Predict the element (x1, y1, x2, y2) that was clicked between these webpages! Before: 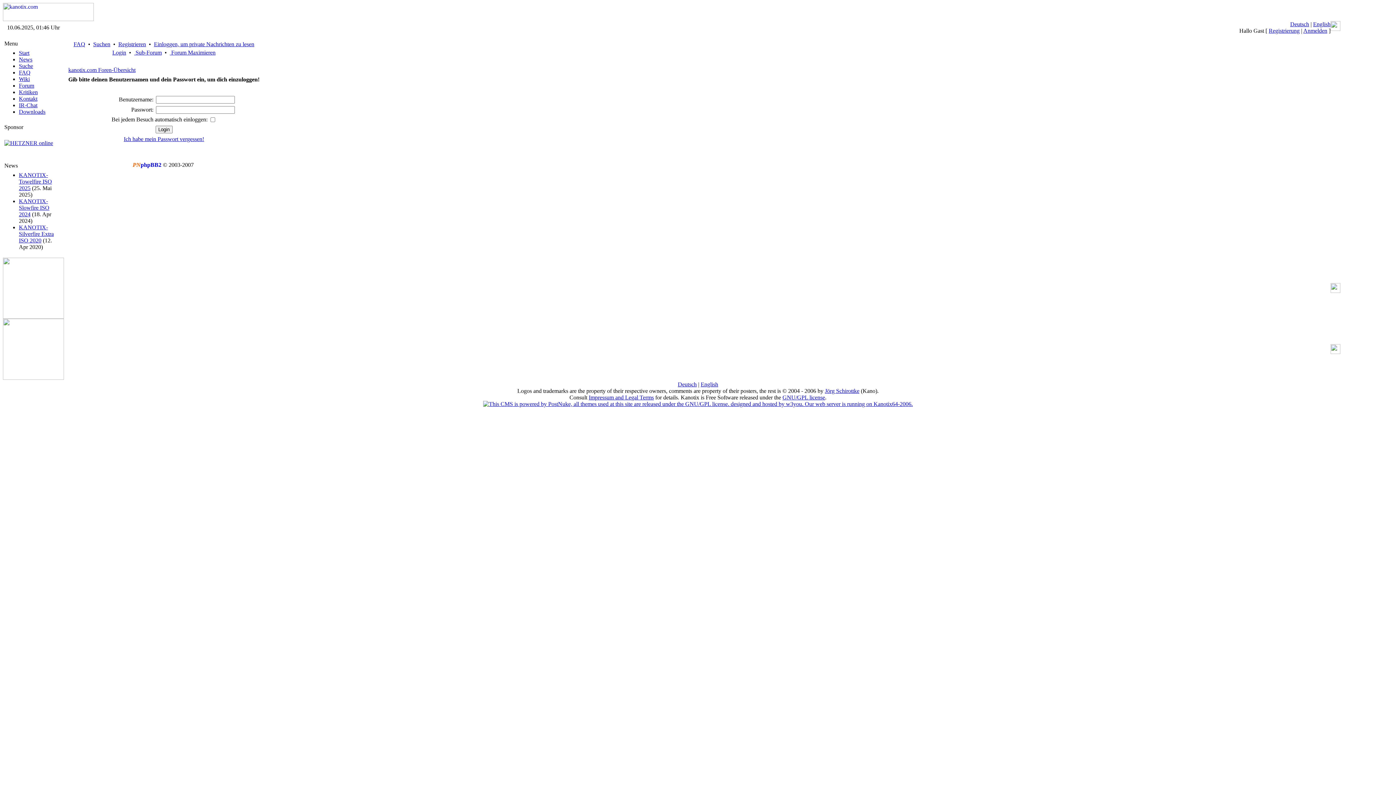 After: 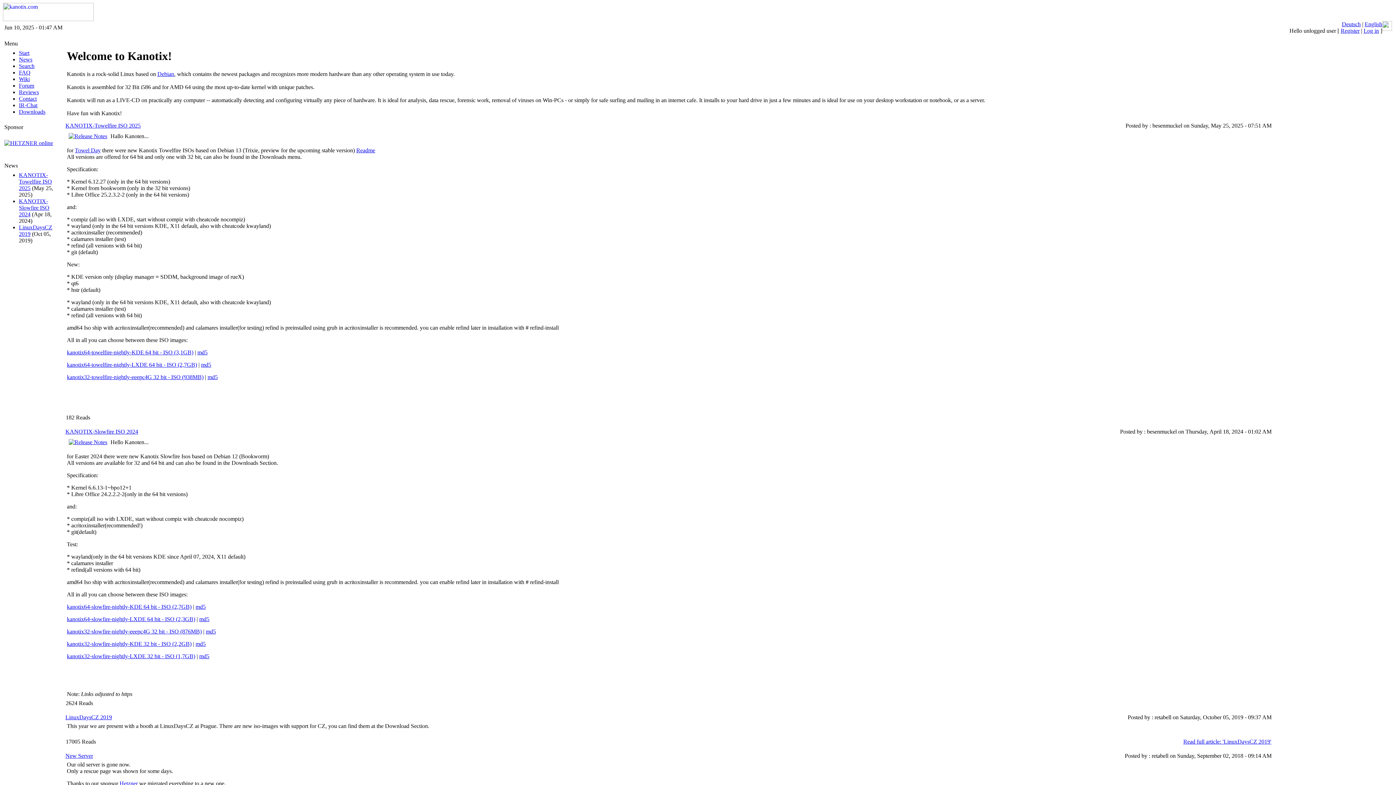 Action: label: English bbox: (700, 381, 718, 387)